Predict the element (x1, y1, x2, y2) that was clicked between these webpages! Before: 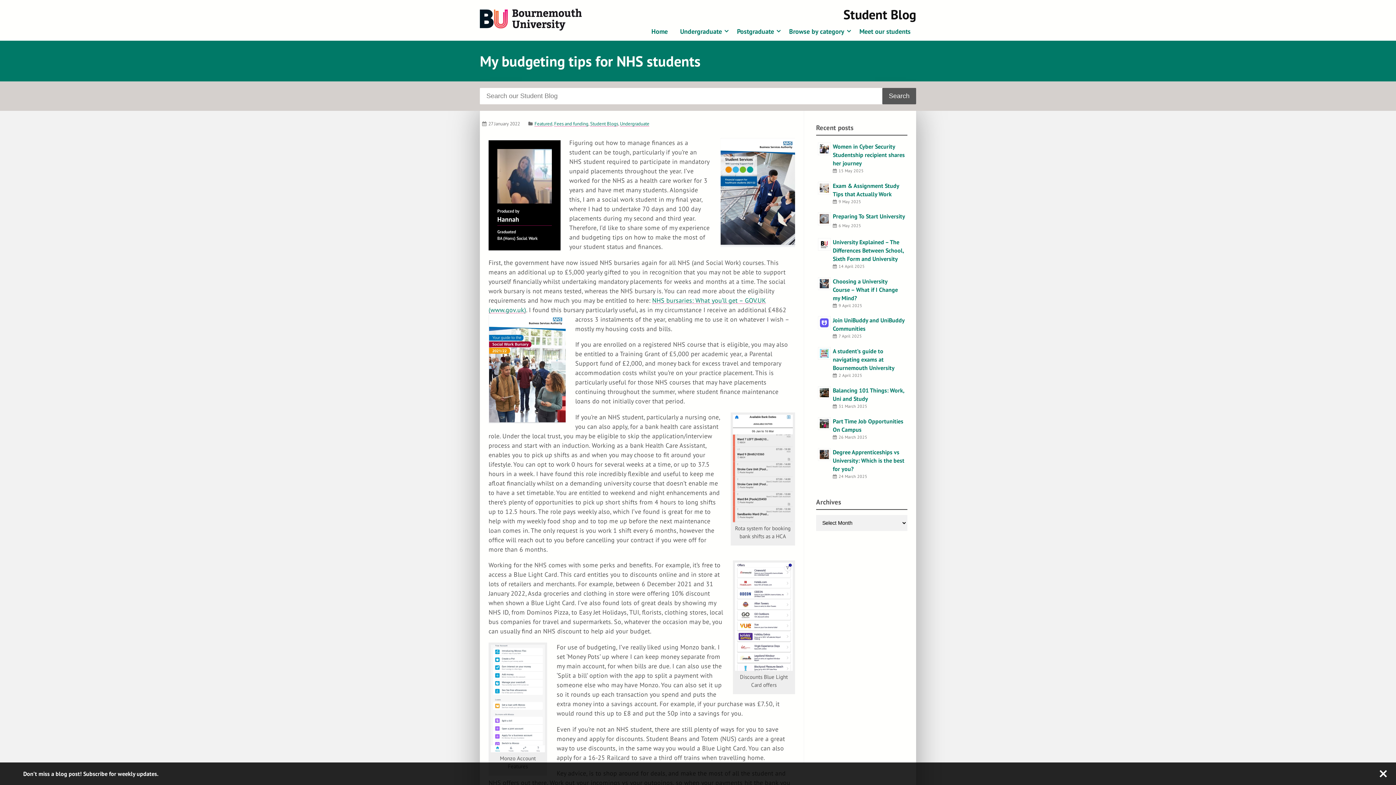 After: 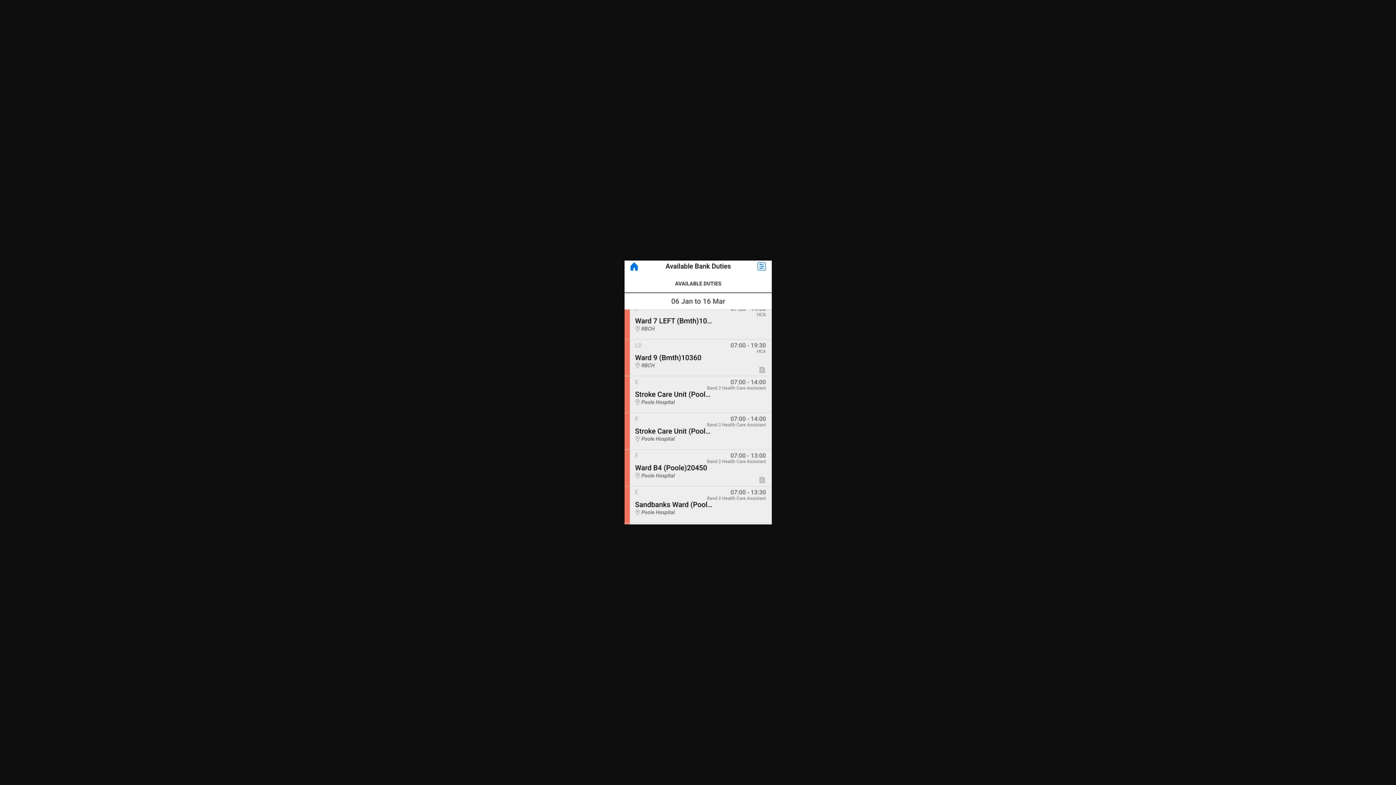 Action: bbox: (732, 414, 792, 522)